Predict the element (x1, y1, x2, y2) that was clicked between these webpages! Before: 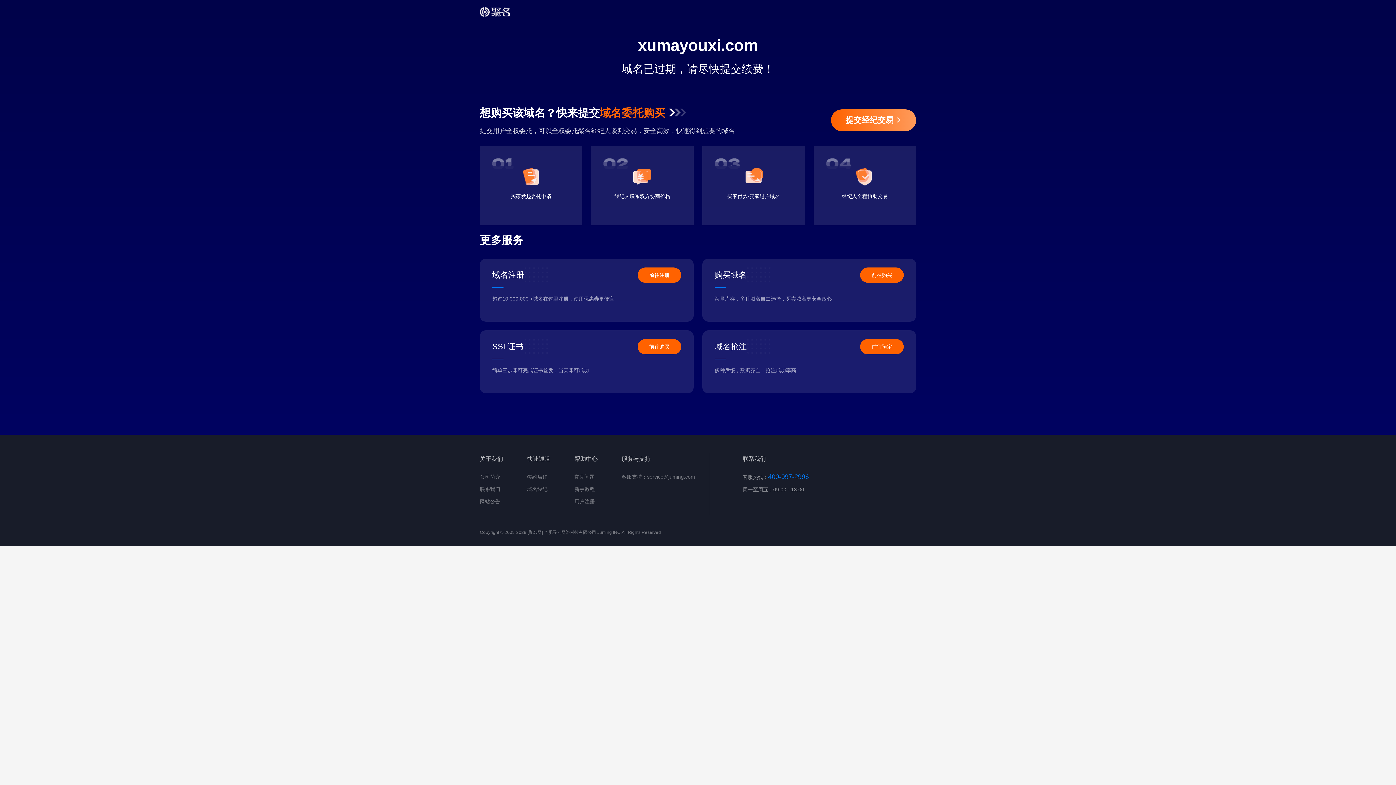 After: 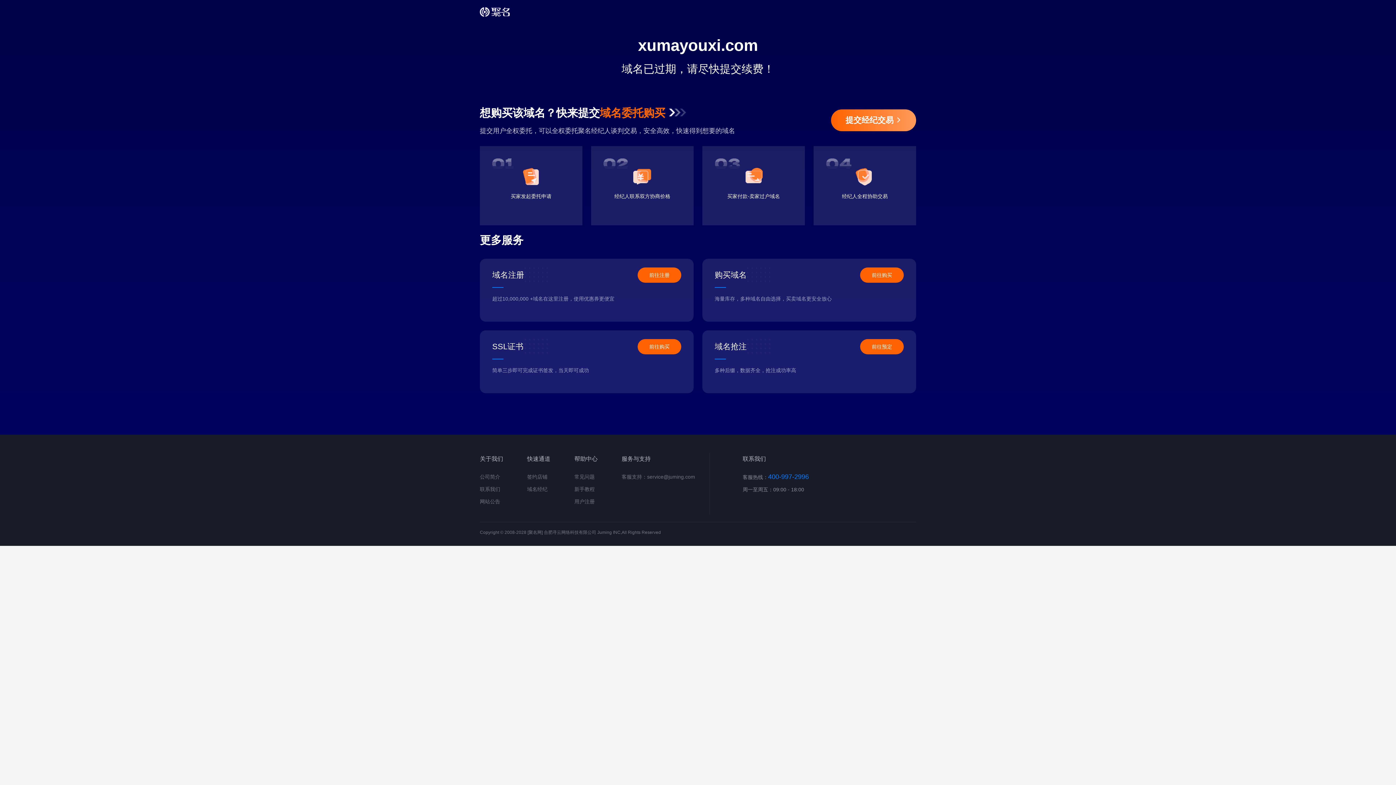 Action: bbox: (637, 267, 681, 282) label: 前往注册